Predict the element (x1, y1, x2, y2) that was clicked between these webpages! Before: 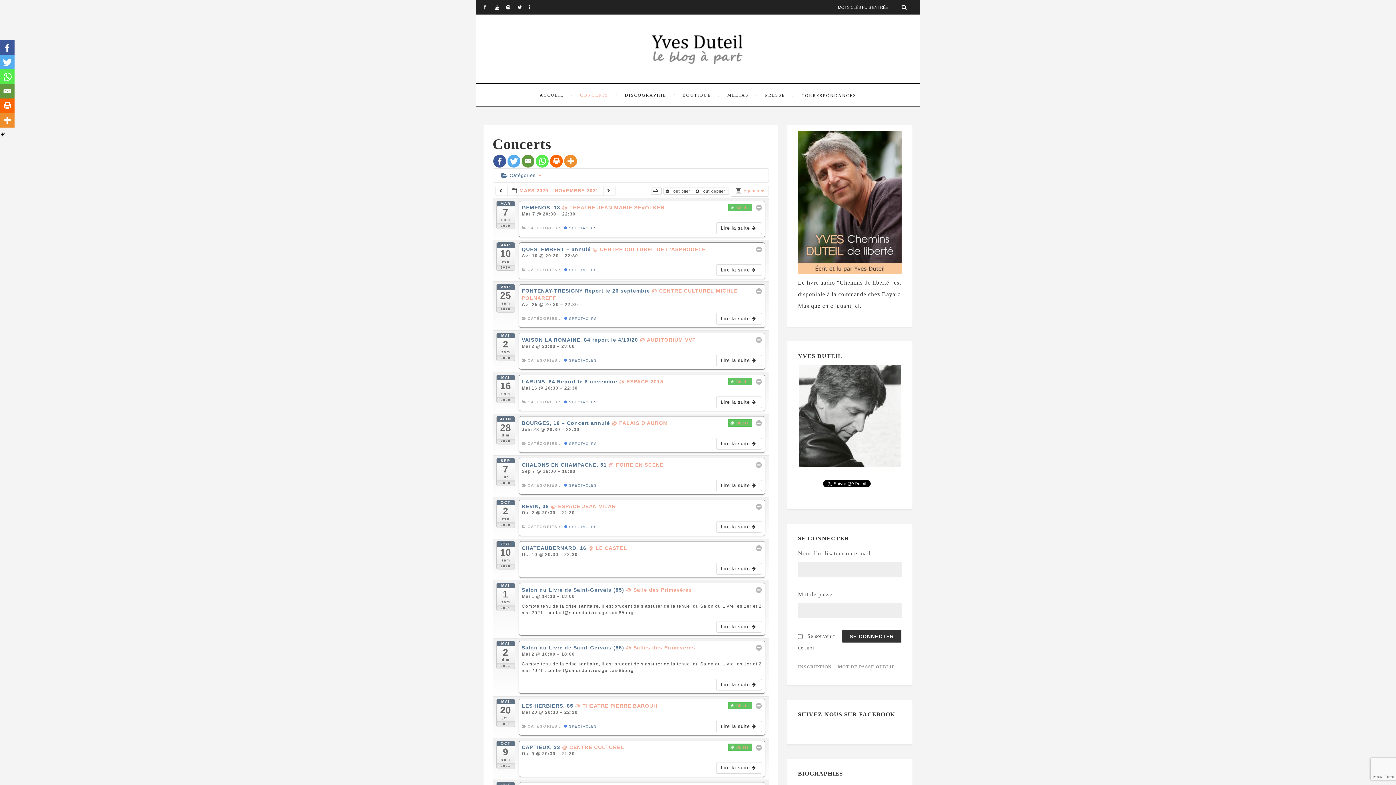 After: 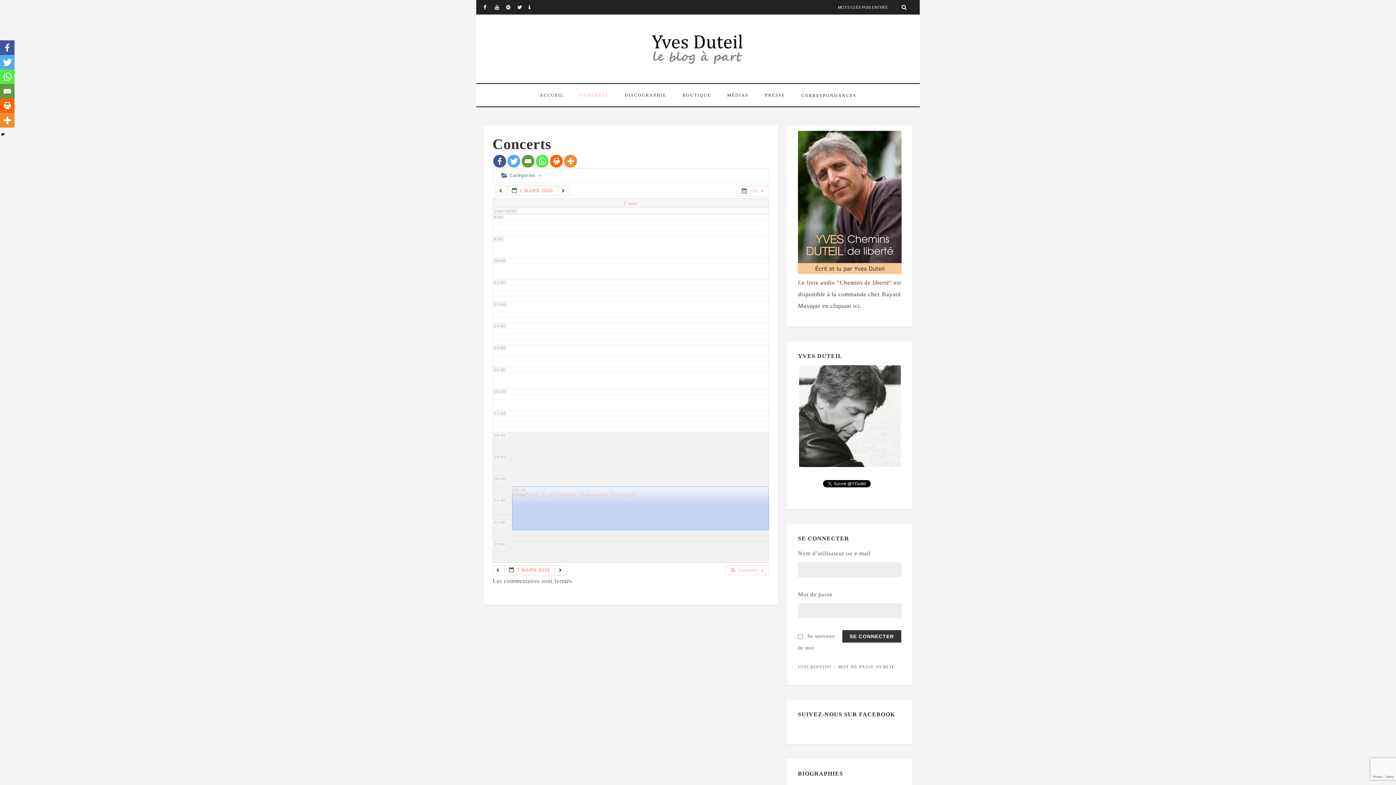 Action: bbox: (496, 200, 515, 229) label: MAR
7
sam
2020